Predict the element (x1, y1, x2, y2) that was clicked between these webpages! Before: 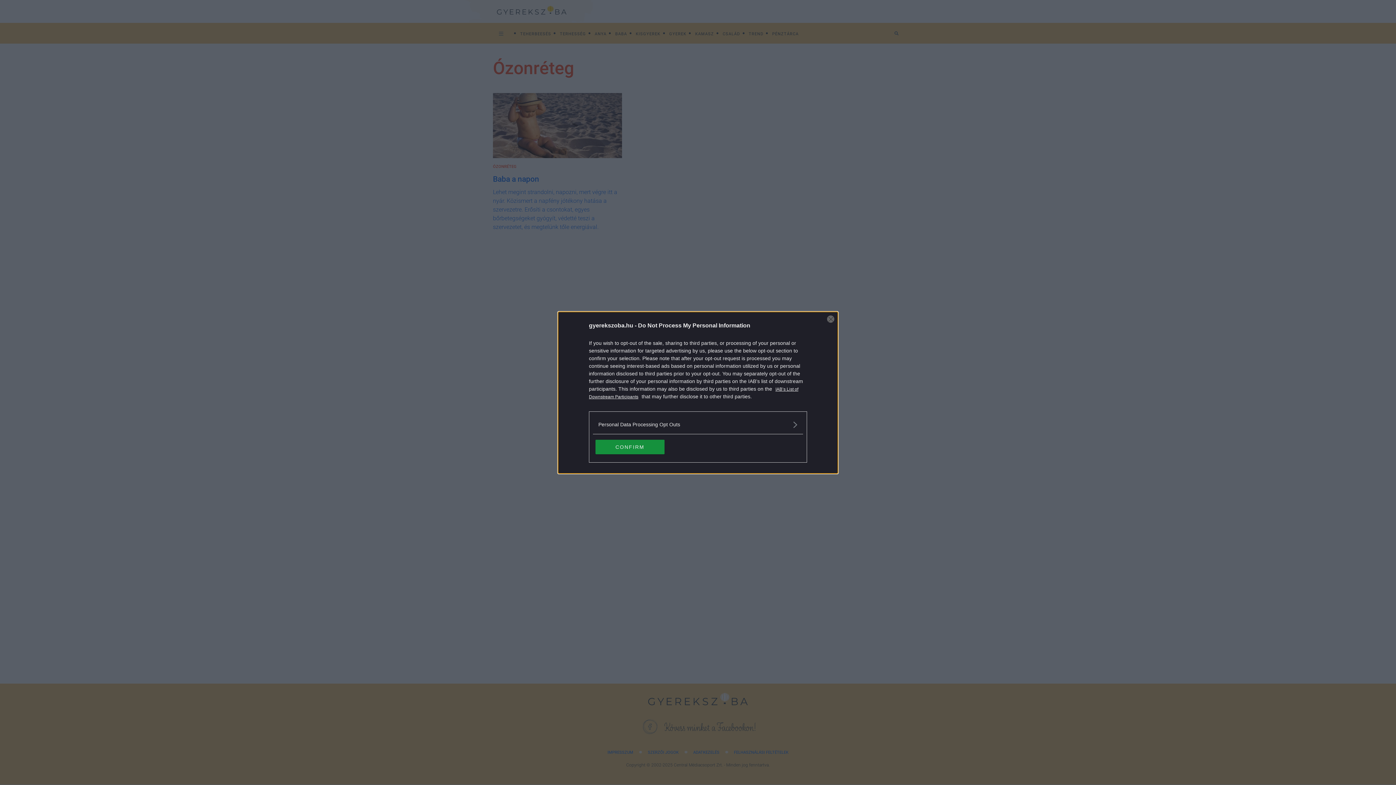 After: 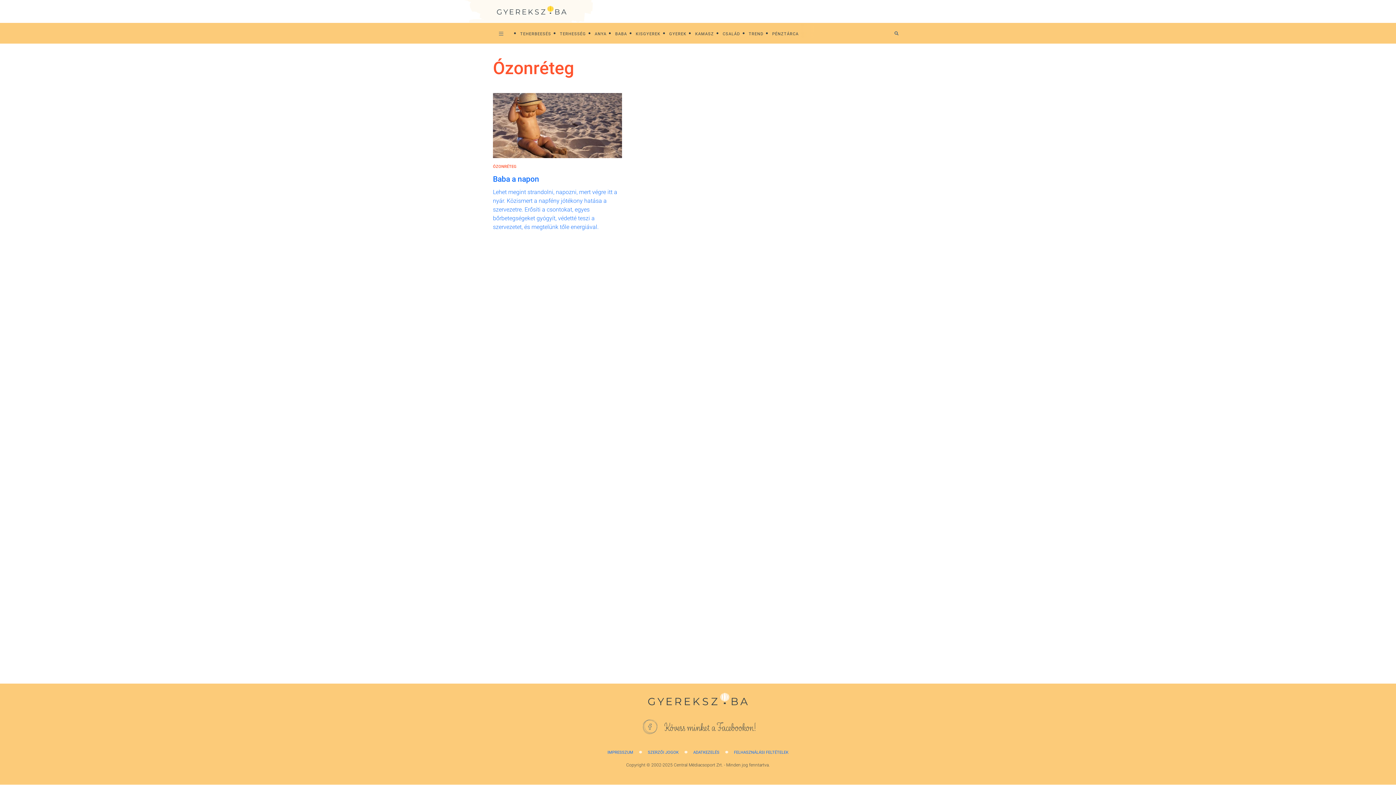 Action: label: CONFIRM bbox: (595, 439, 664, 454)